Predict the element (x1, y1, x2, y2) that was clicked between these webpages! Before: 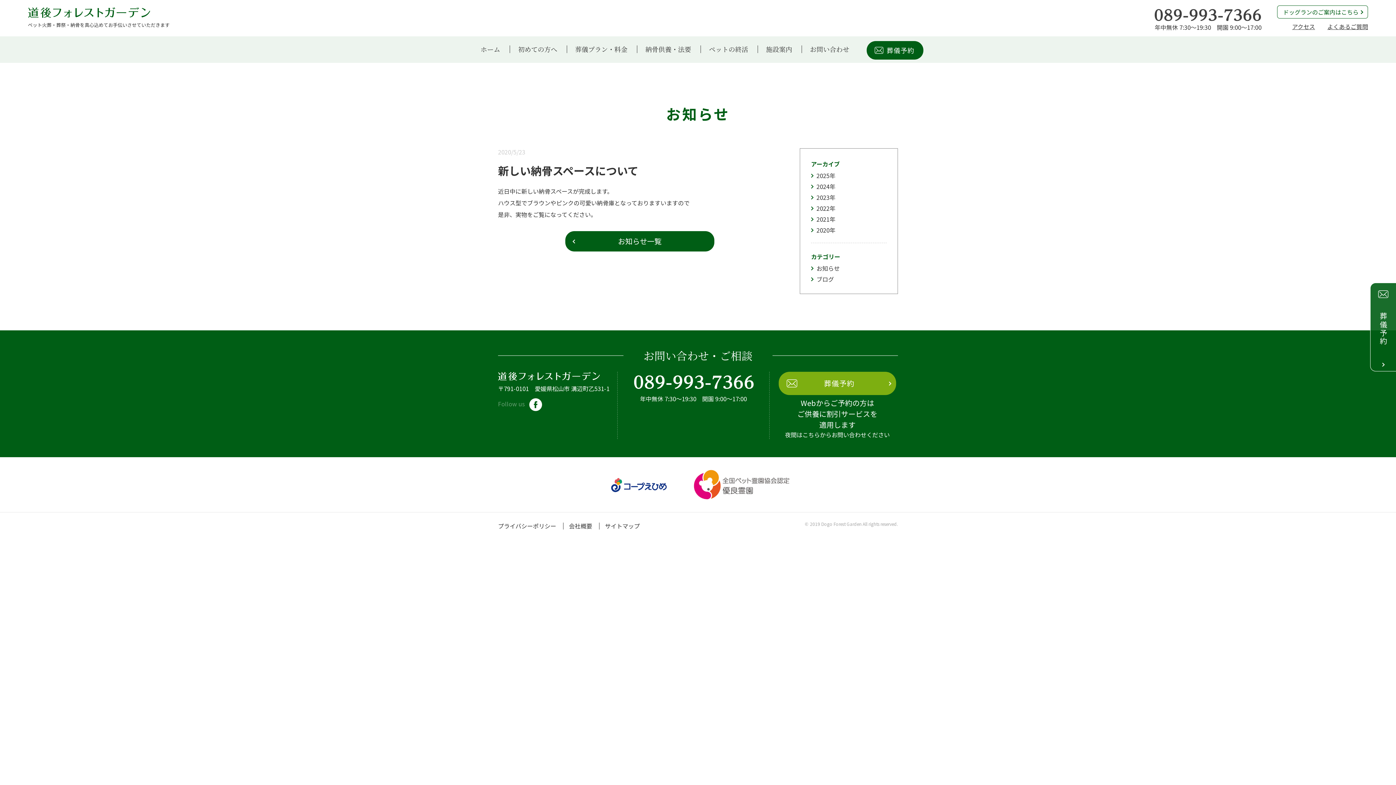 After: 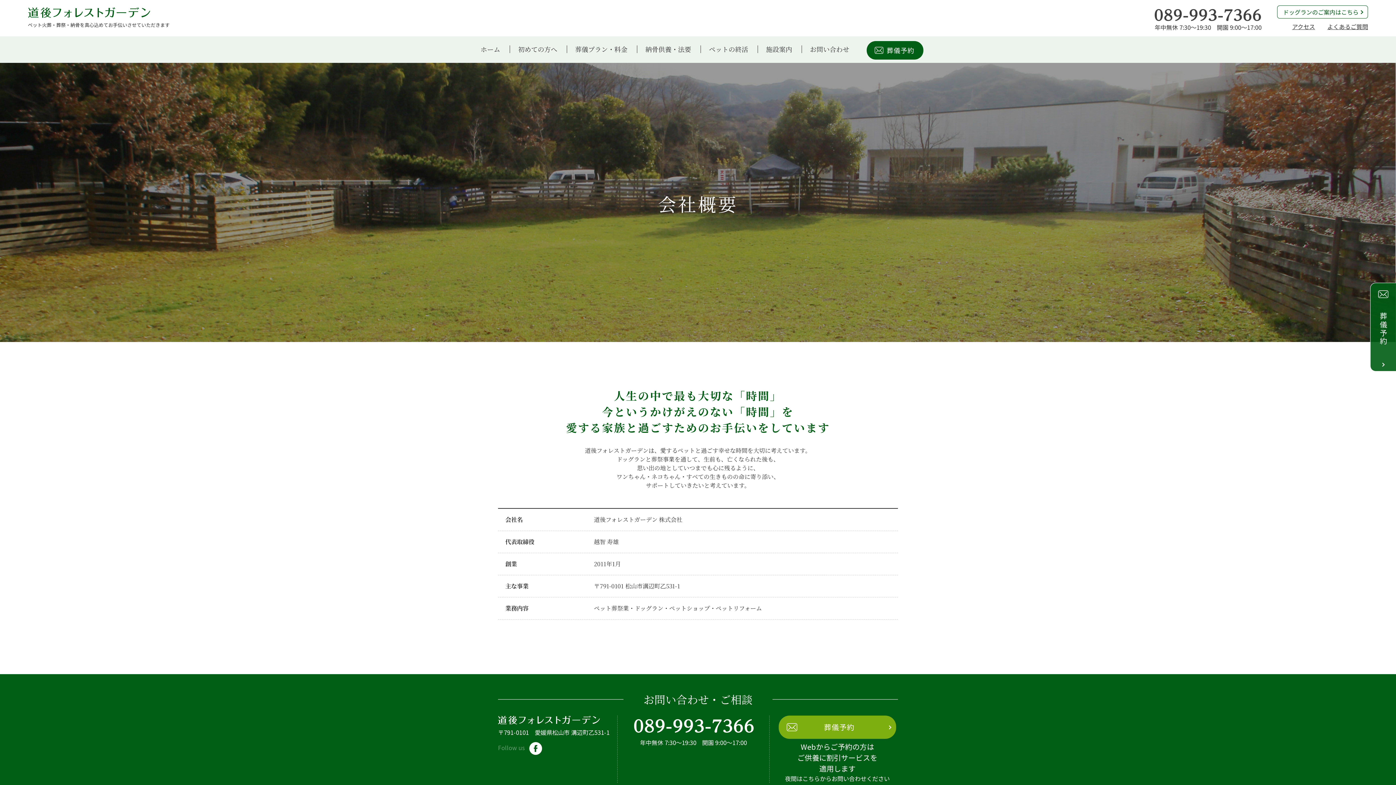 Action: label: 会社概要 bbox: (569, 521, 592, 530)